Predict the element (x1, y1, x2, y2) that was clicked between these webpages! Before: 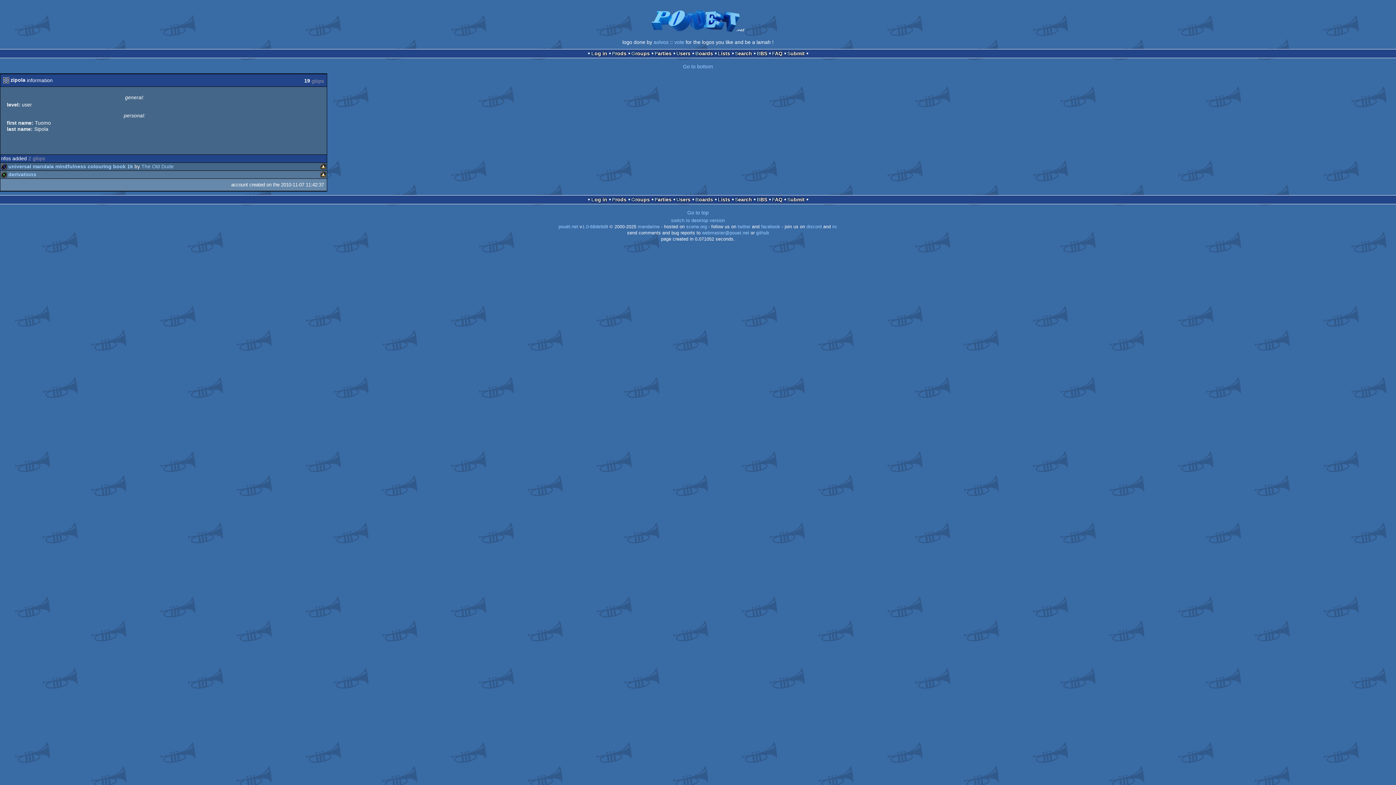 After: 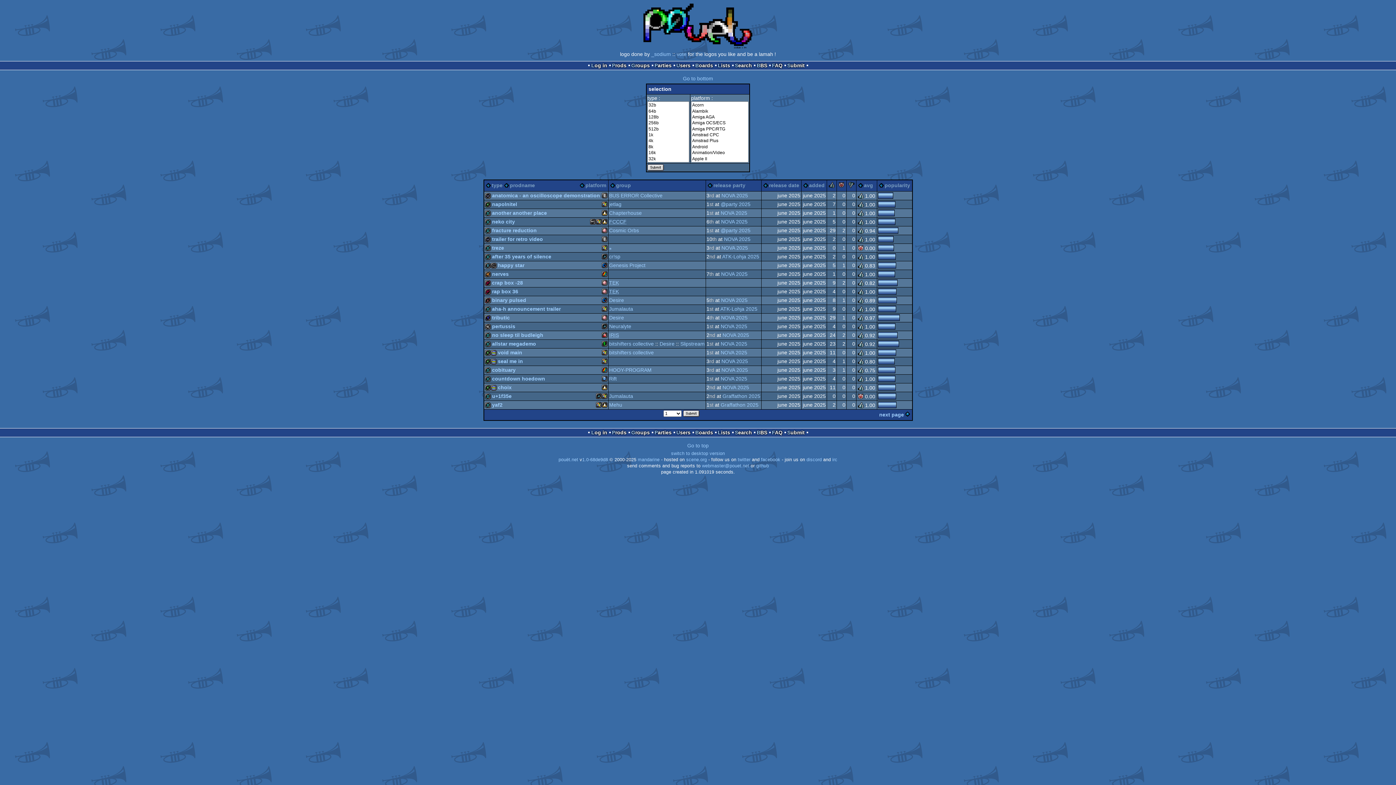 Action: bbox: (612, 196, 626, 203) label: Prods